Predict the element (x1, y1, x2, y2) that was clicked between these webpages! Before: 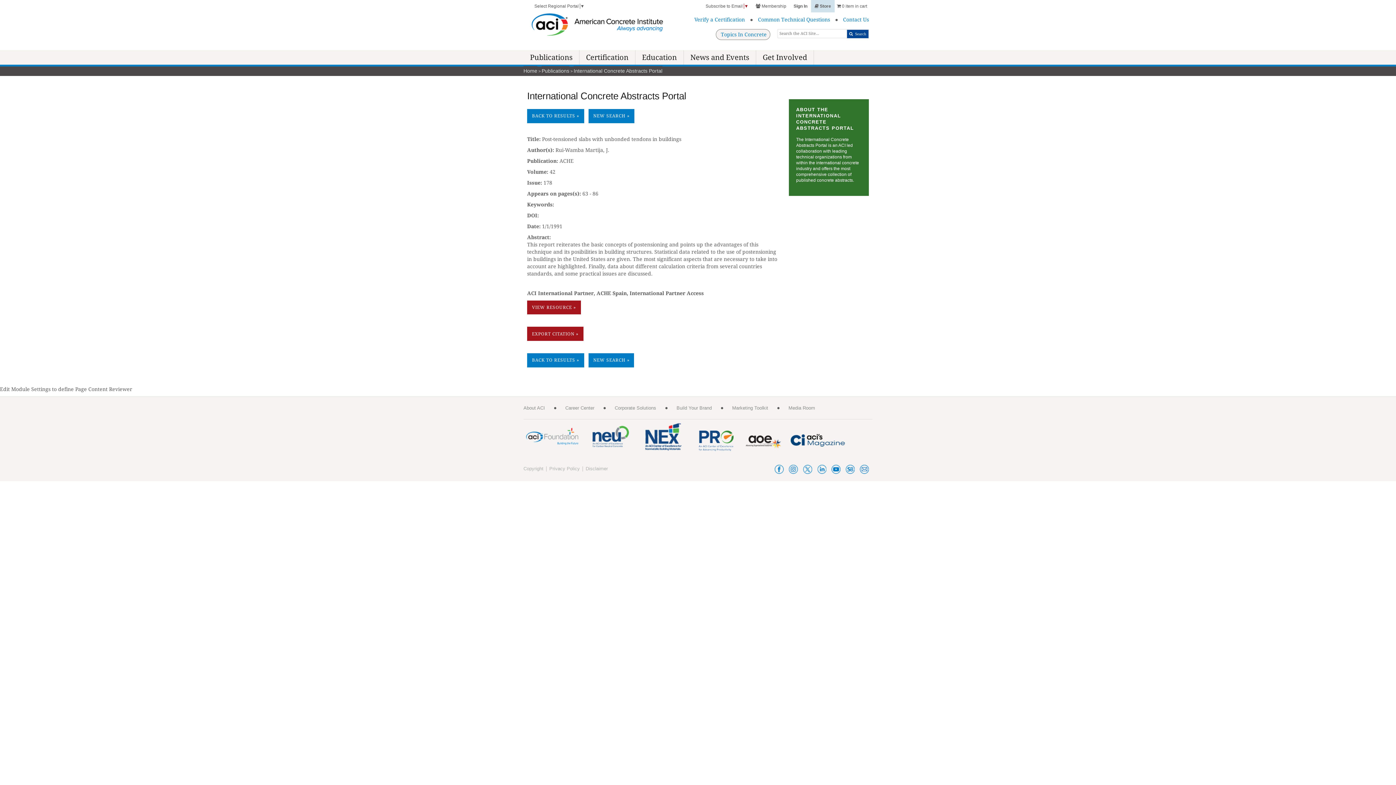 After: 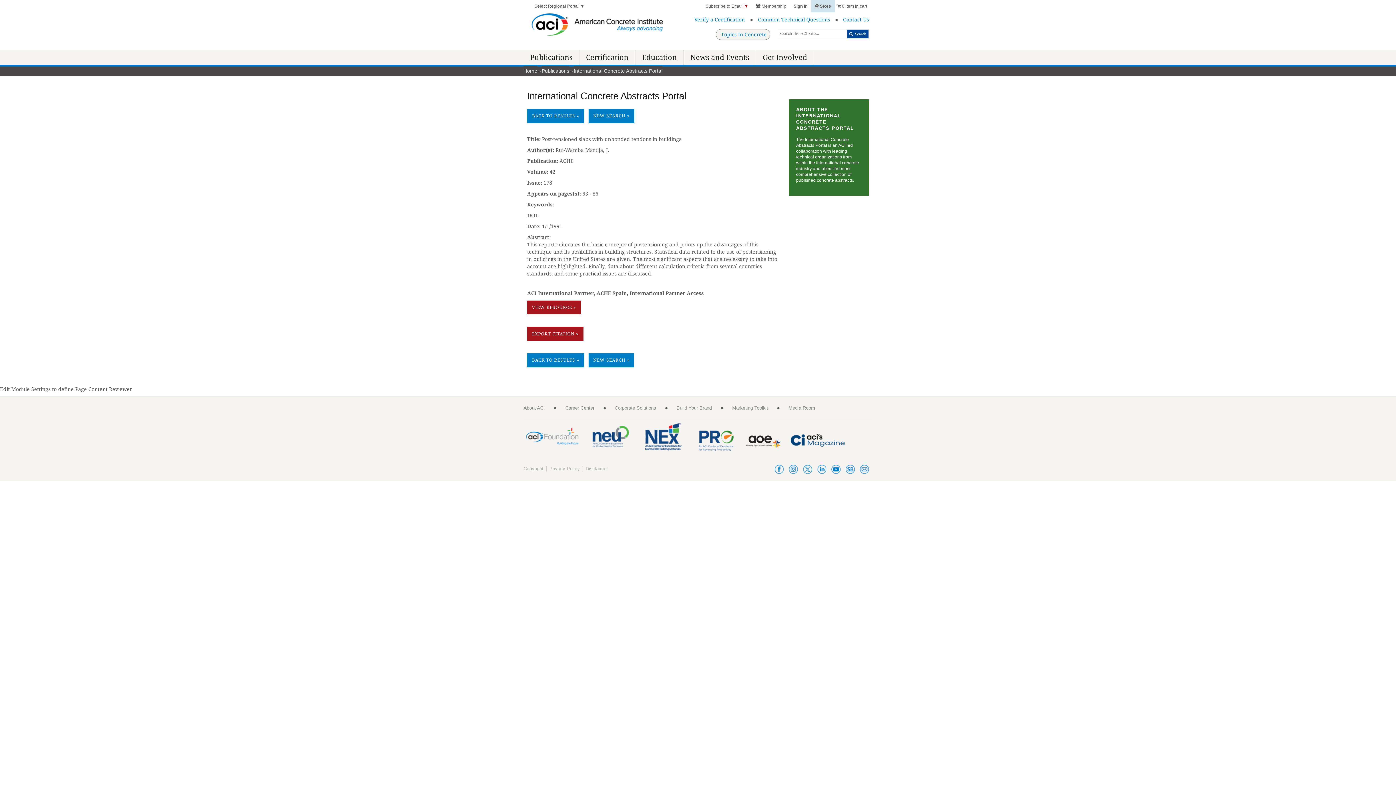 Action: bbox: (525, 428, 580, 447)